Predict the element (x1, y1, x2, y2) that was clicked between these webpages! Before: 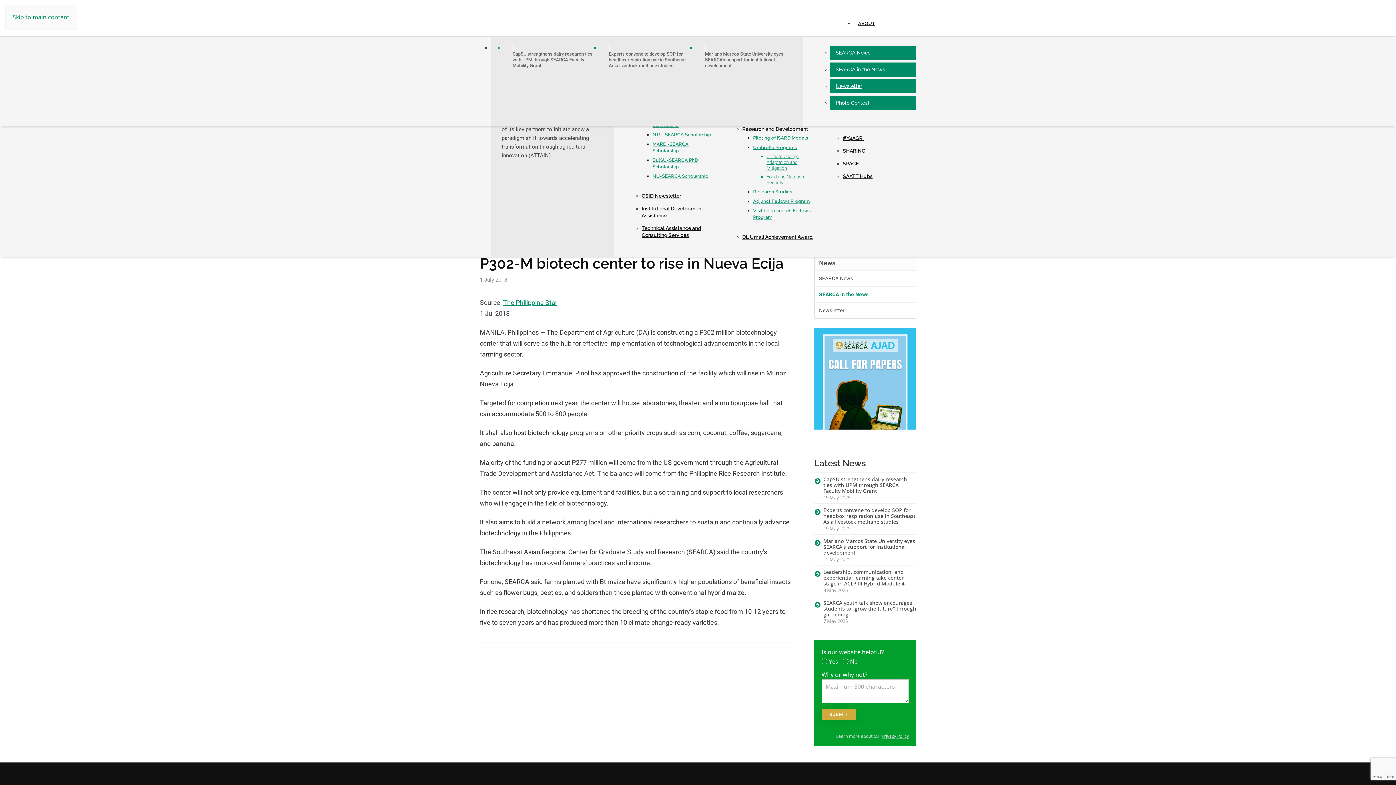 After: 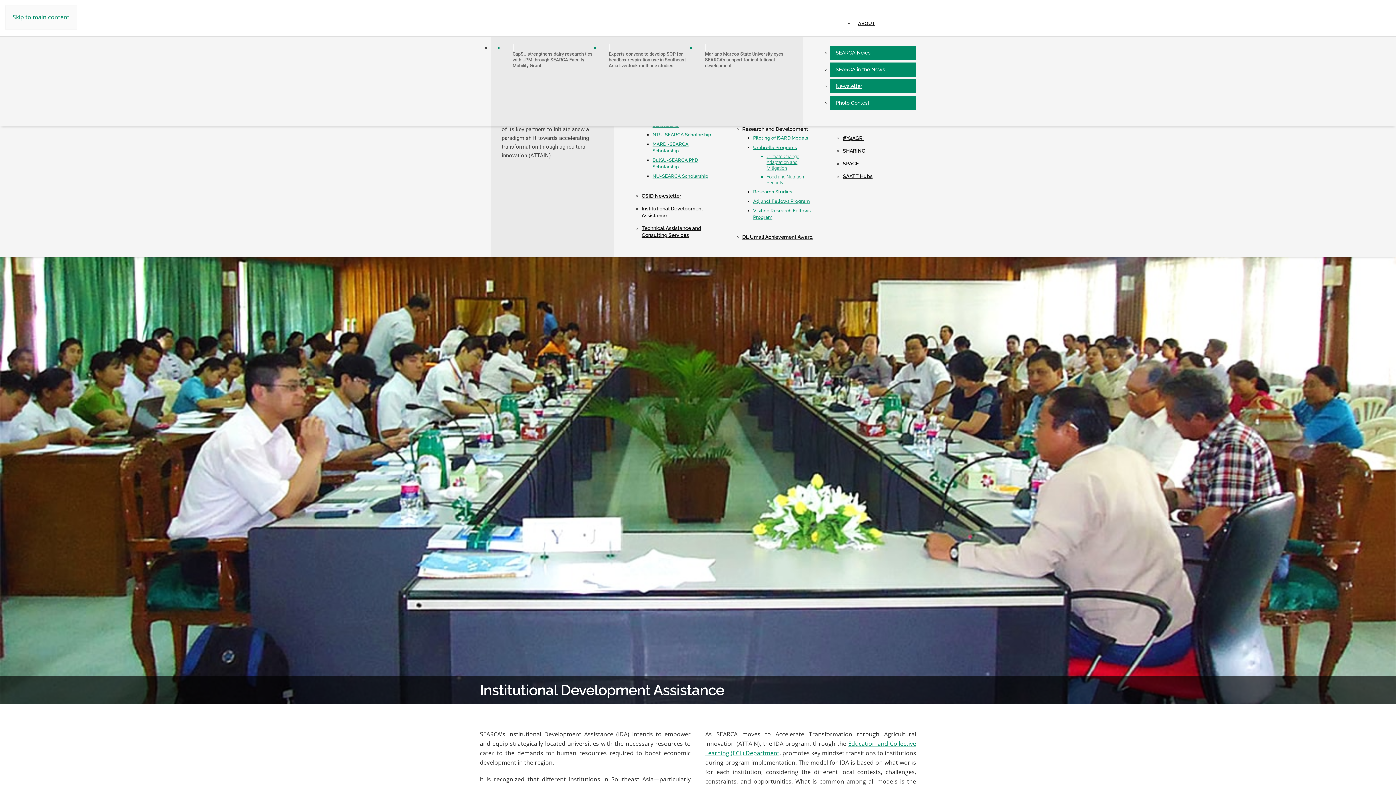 Action: bbox: (641, 205, 715, 219) label: Institutional Development Assistance